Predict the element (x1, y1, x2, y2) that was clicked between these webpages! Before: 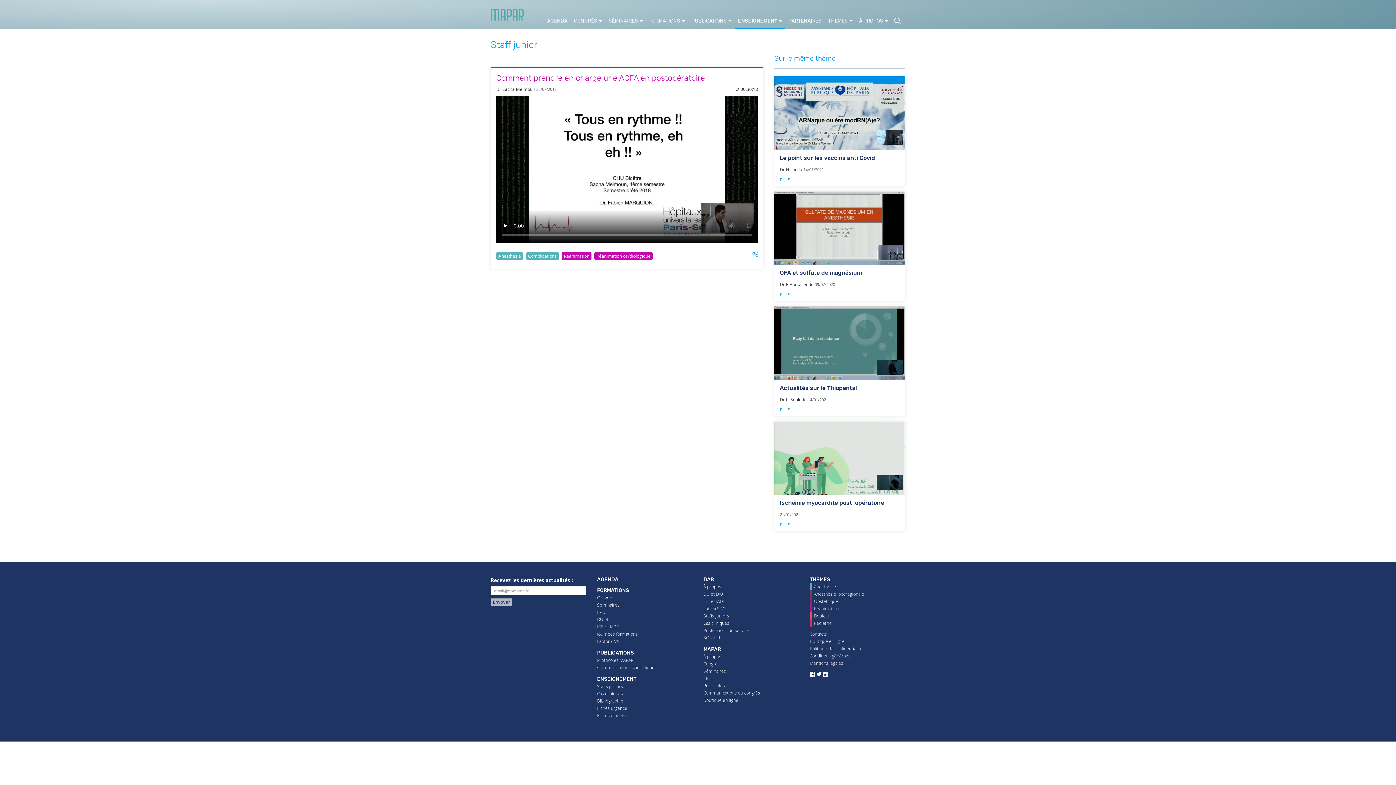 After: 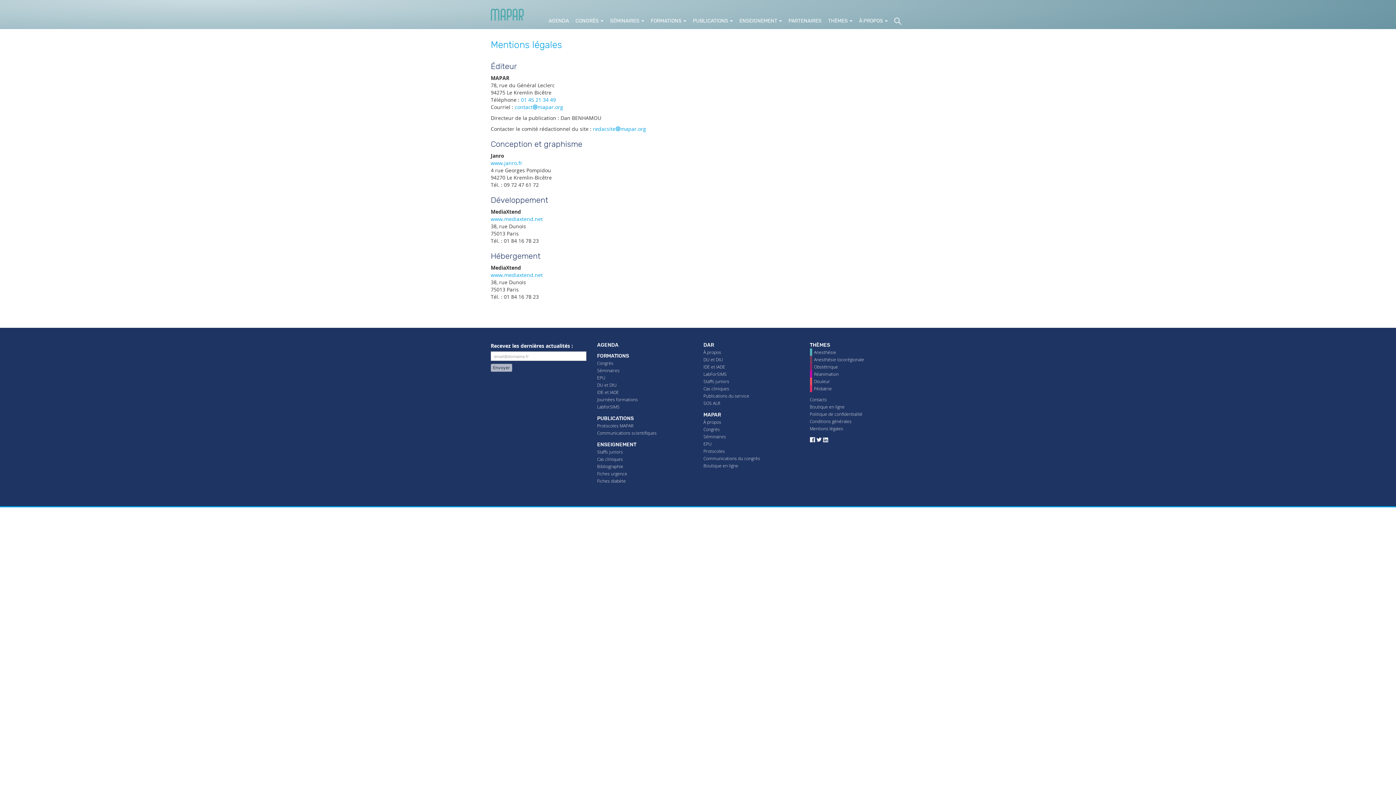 Action: bbox: (810, 660, 843, 666) label: Mentions légales